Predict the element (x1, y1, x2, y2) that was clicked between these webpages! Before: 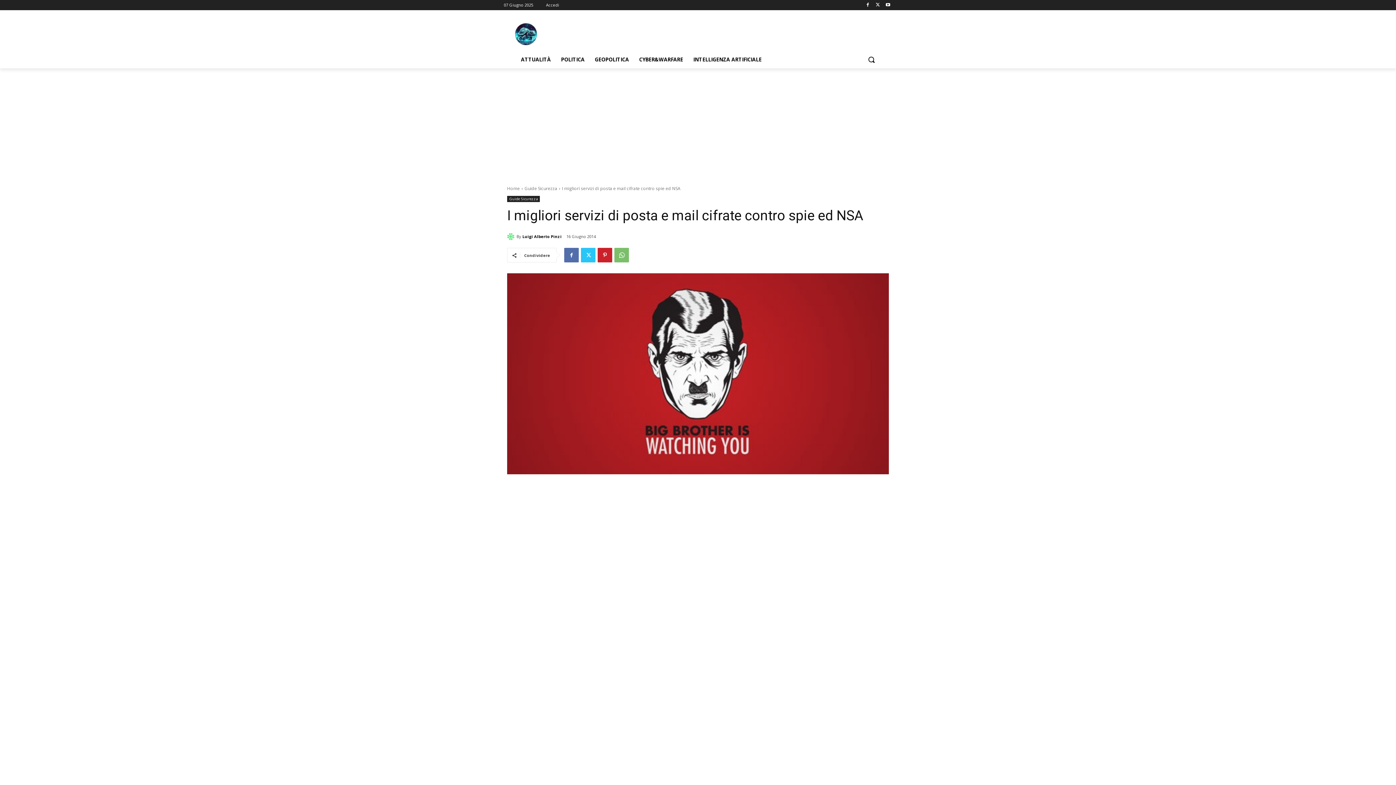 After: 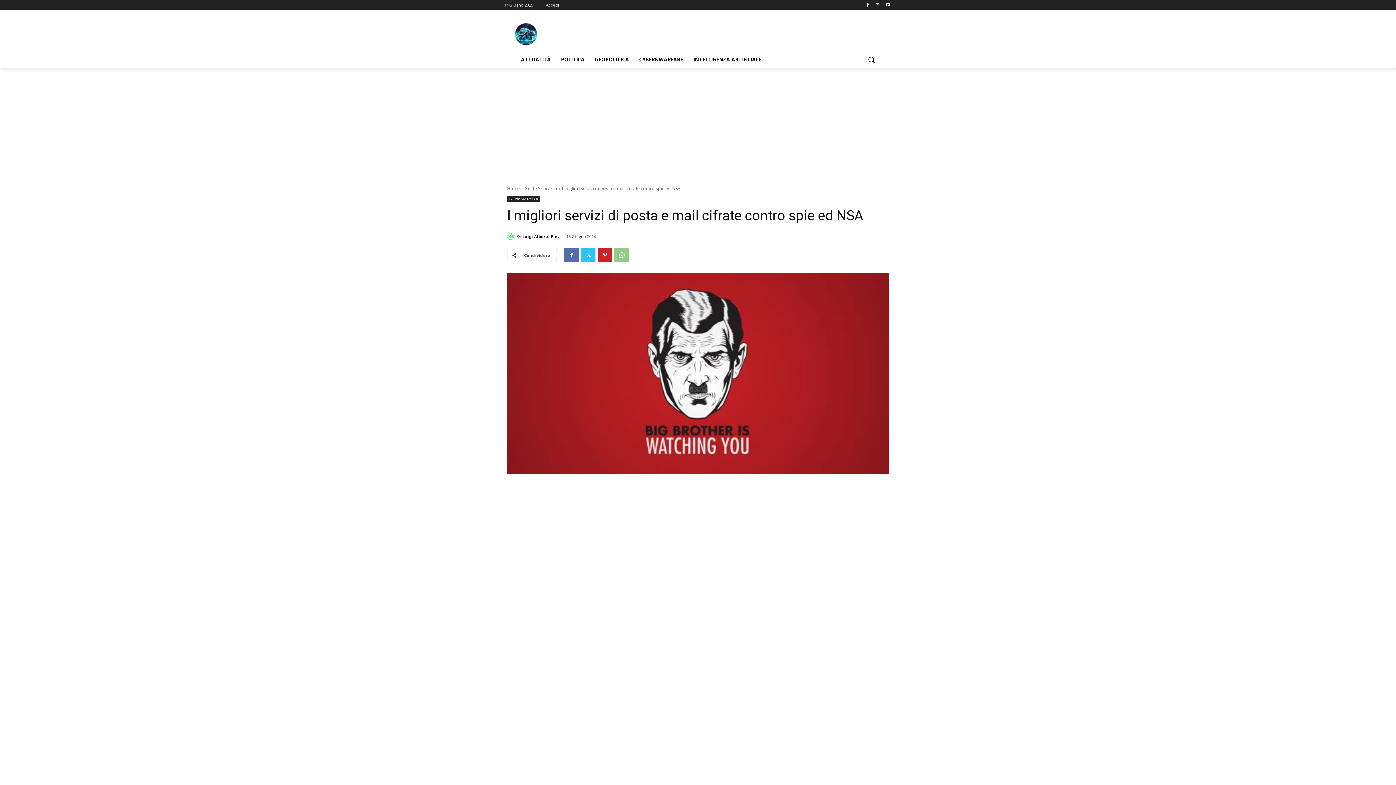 Action: bbox: (614, 248, 629, 262)